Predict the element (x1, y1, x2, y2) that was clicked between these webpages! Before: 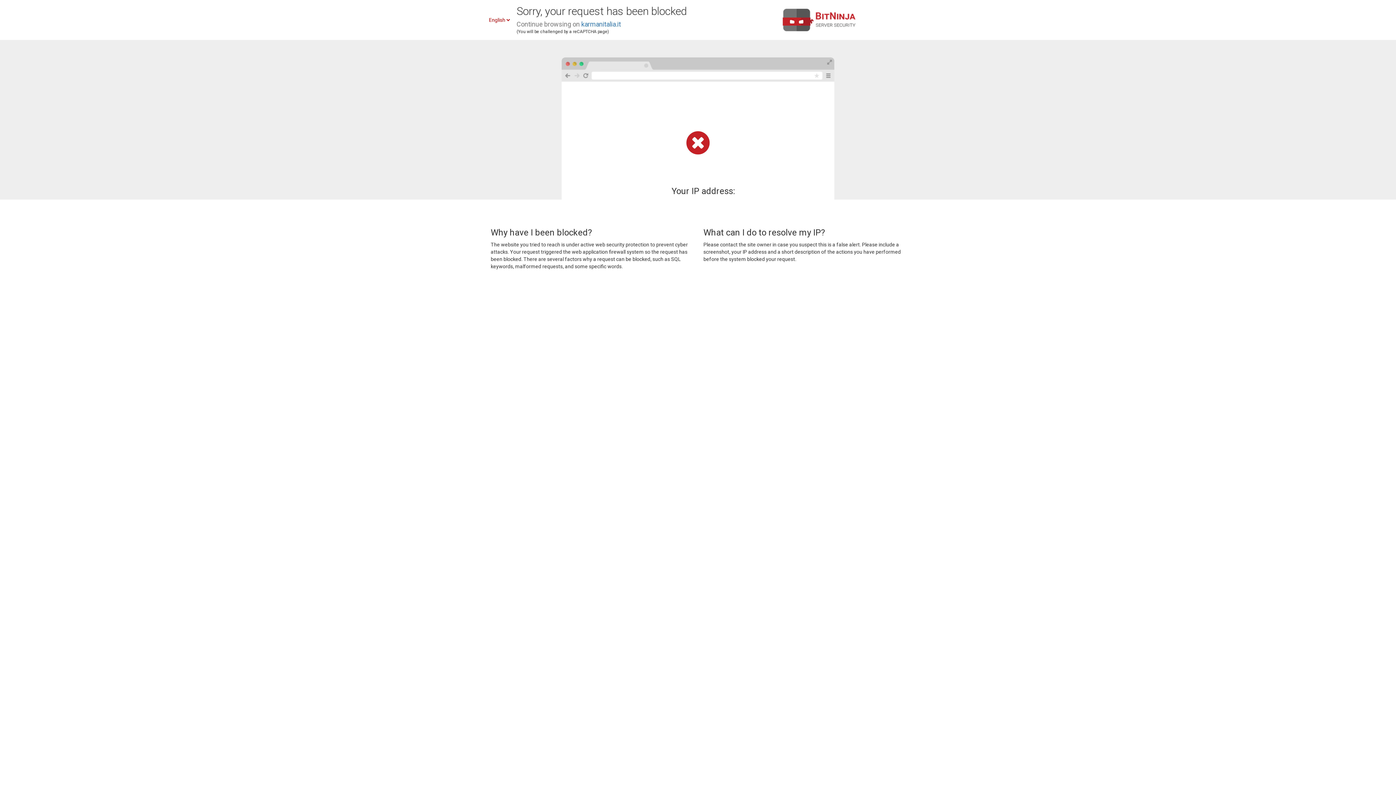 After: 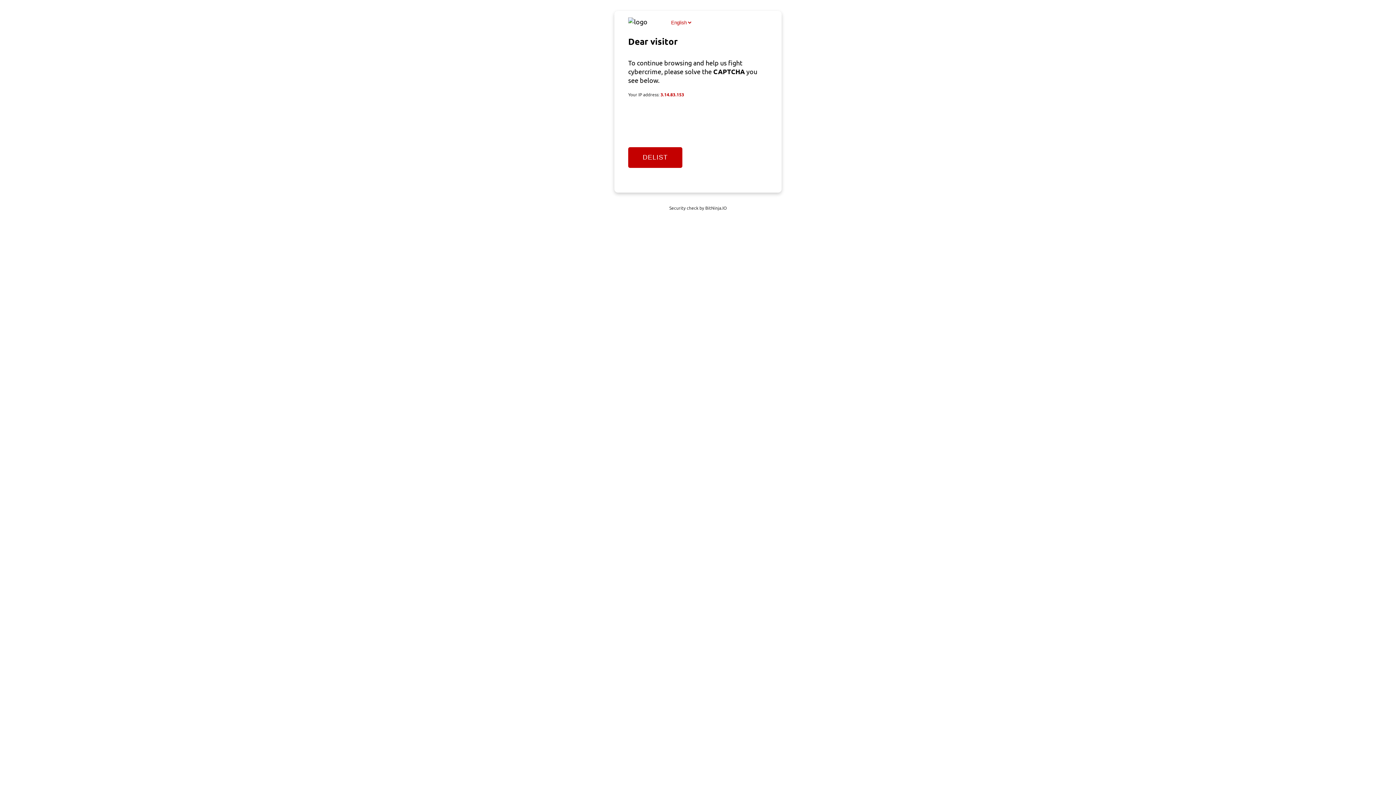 Action: label: karmanitalia.it bbox: (581, 20, 621, 28)